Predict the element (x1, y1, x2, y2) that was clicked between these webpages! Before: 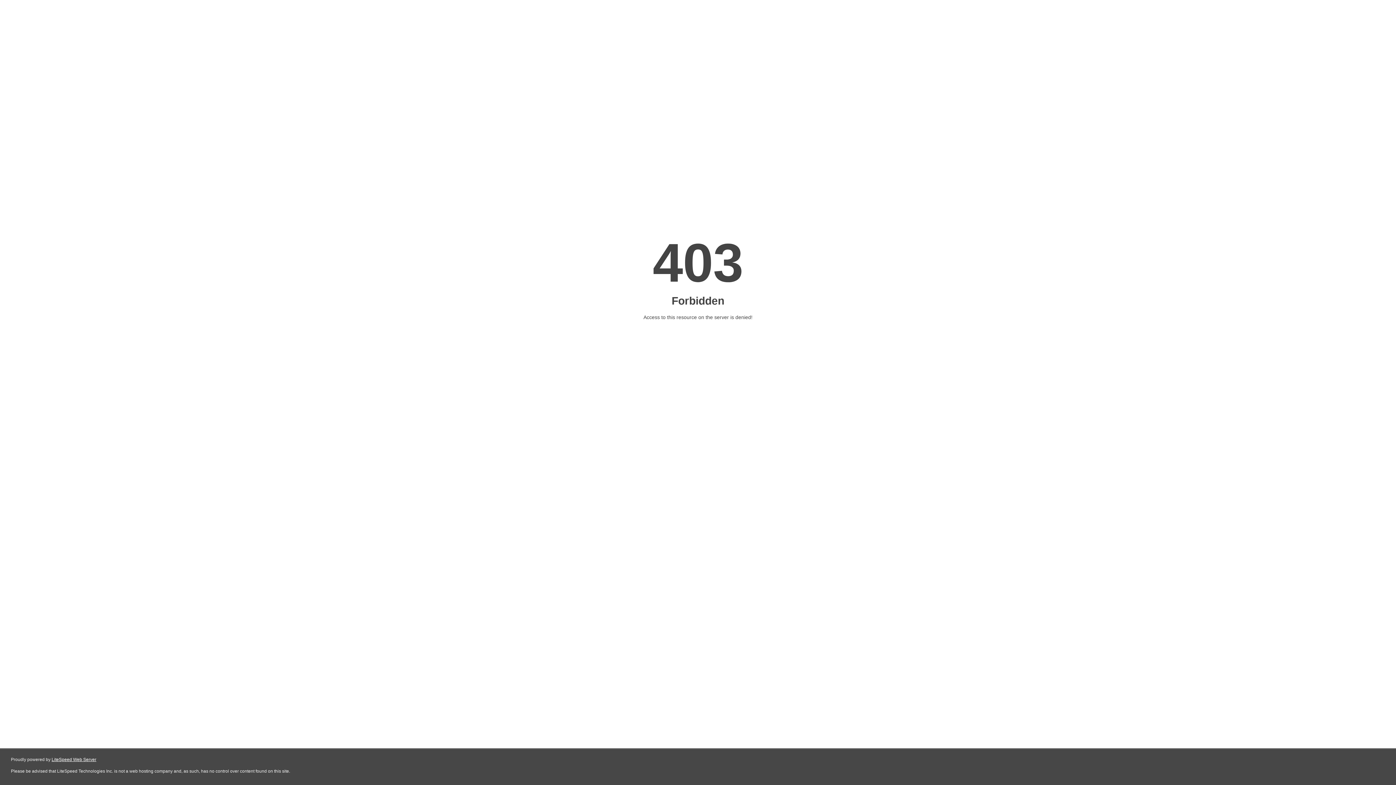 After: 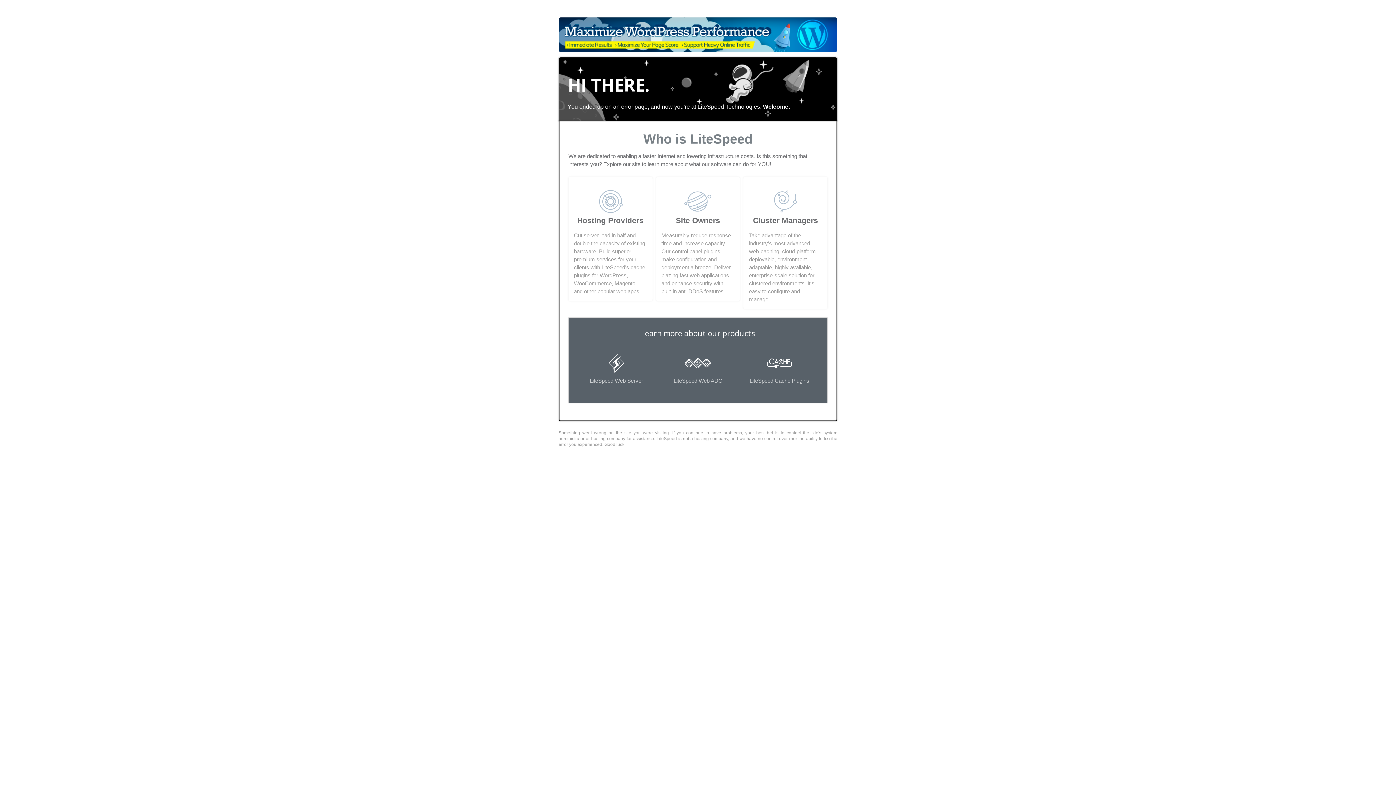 Action: label: LiteSpeed Web Server bbox: (51, 757, 96, 762)